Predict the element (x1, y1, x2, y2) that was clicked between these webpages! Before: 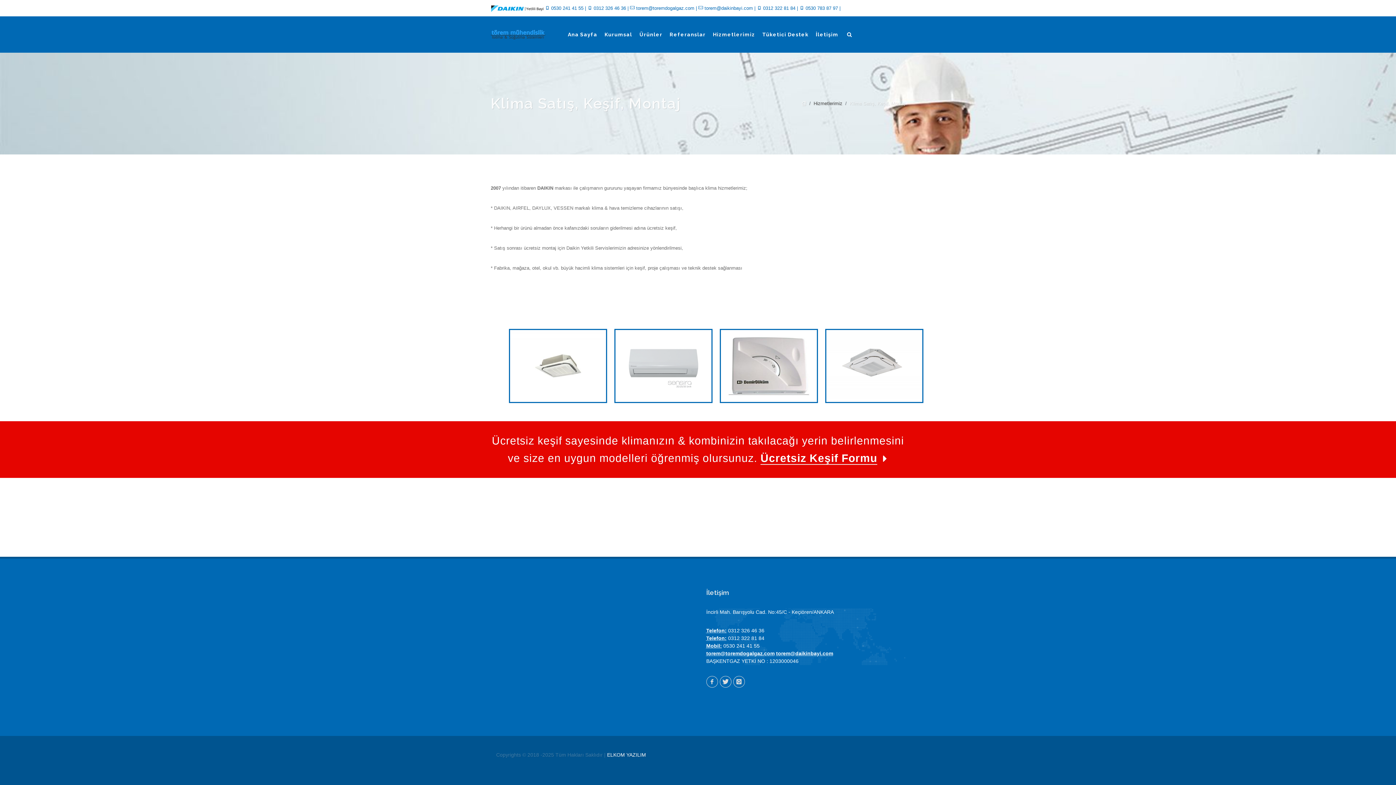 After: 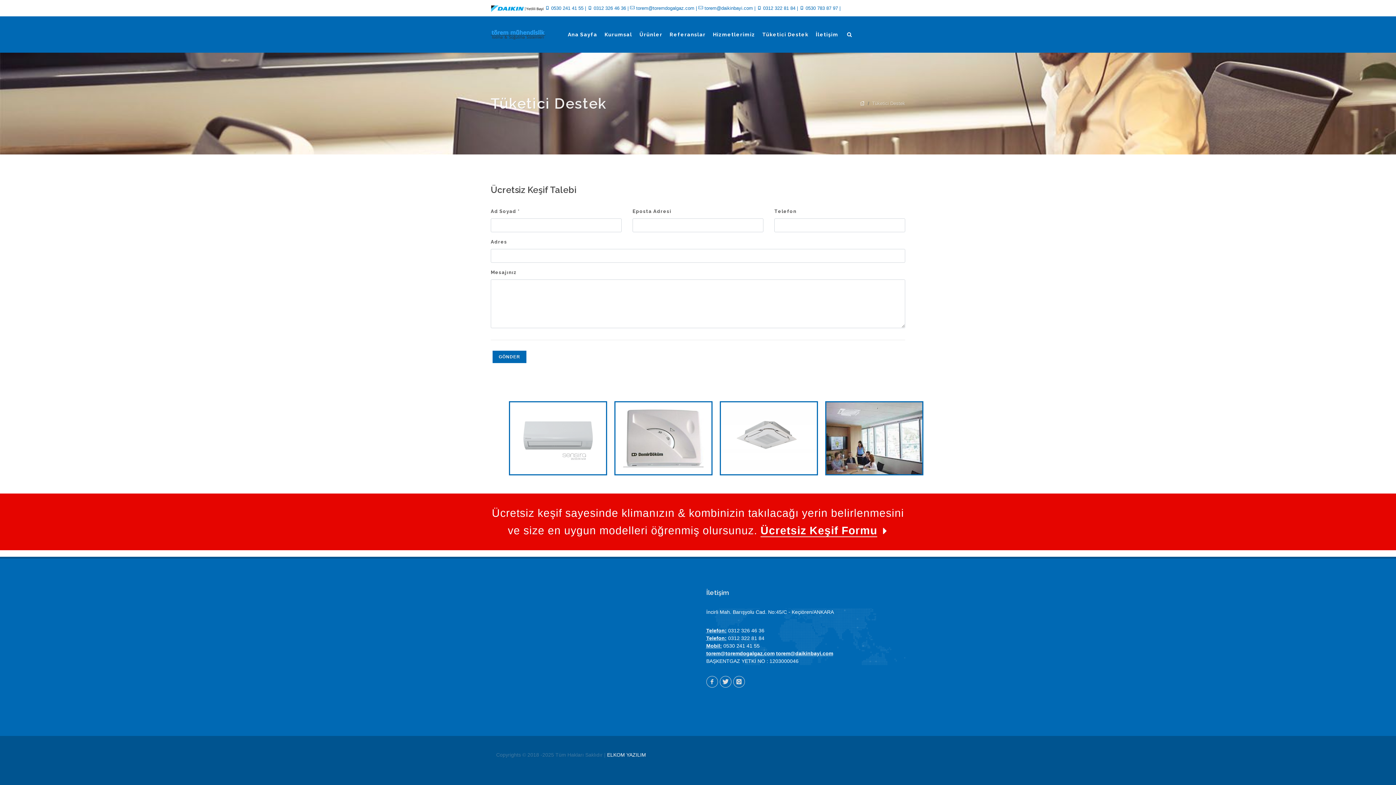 Action: bbox: (0, 421, 1396, 478) label: Ücretsiz keşif sayesinde klimanızın & kombinizin takılacağı yerin belirlenmesini ve size en uygun modelleri öğrenmiş olursunuz. Ücretsiz Keşif Formu 